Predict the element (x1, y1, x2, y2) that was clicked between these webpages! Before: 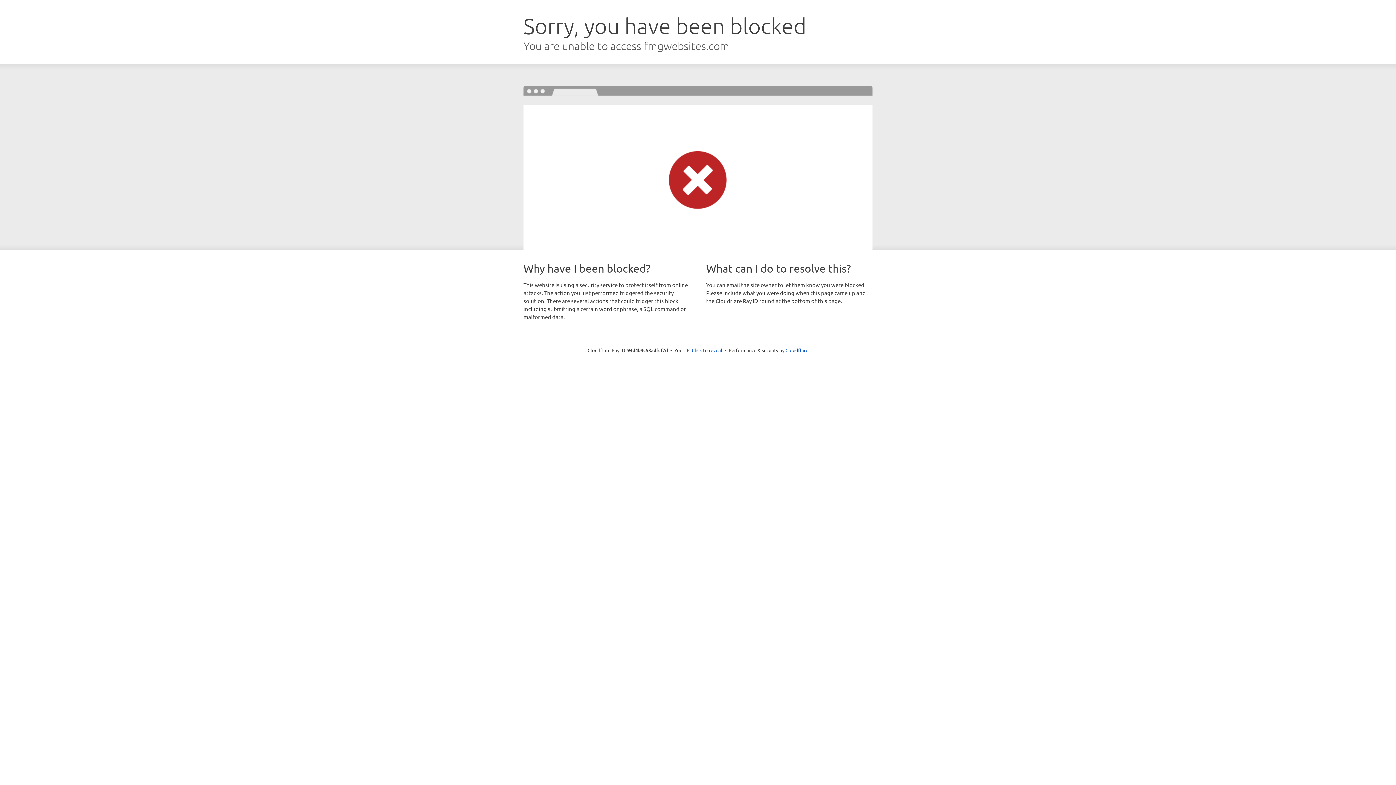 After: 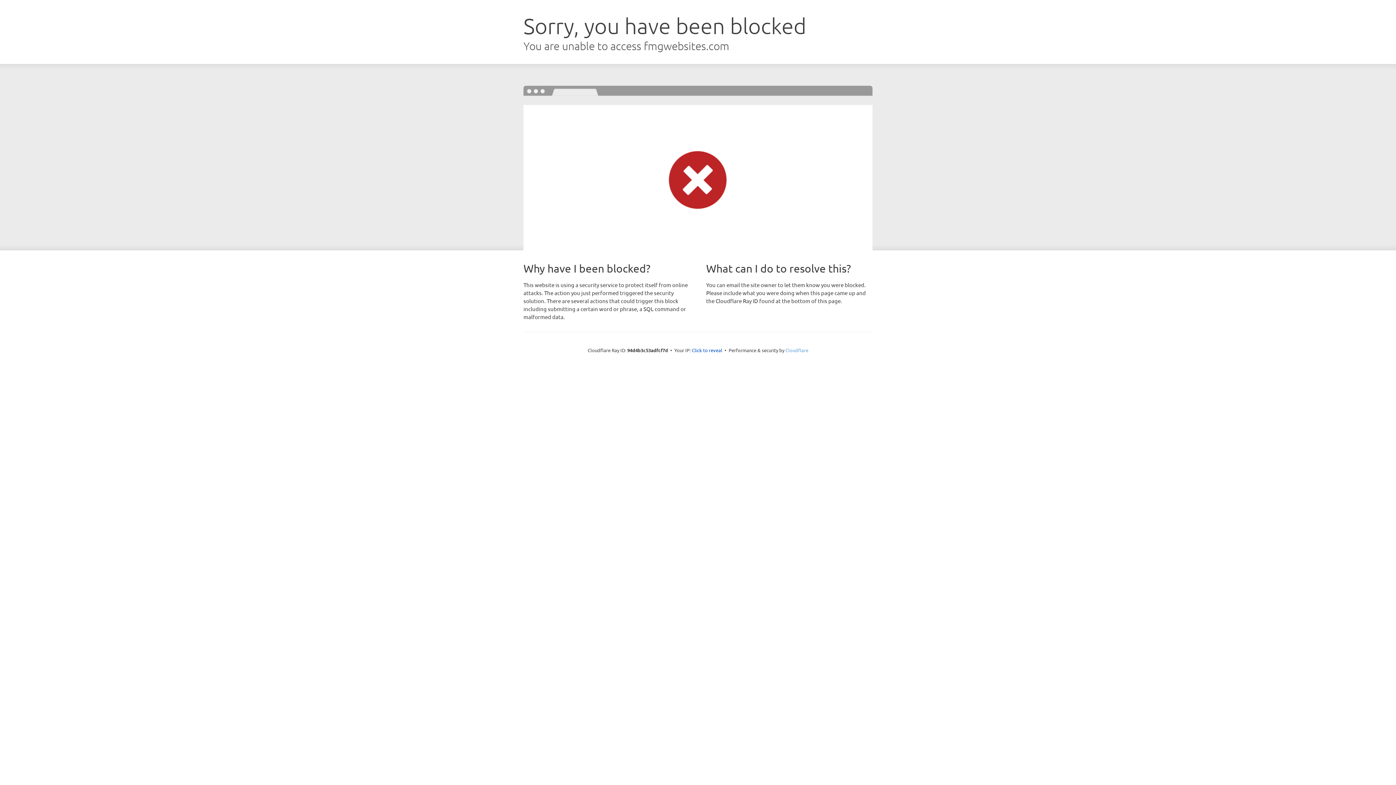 Action: label: Cloudflare bbox: (785, 347, 808, 353)